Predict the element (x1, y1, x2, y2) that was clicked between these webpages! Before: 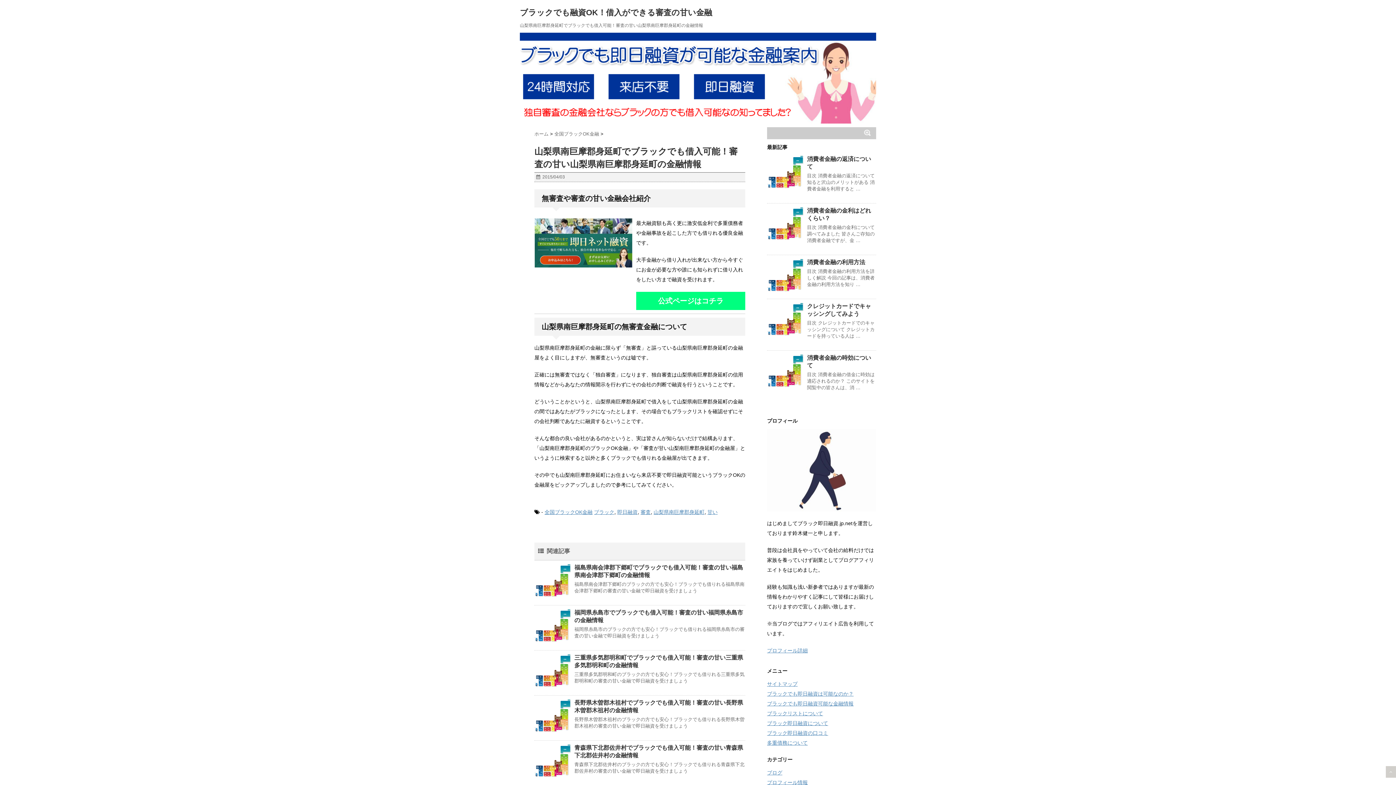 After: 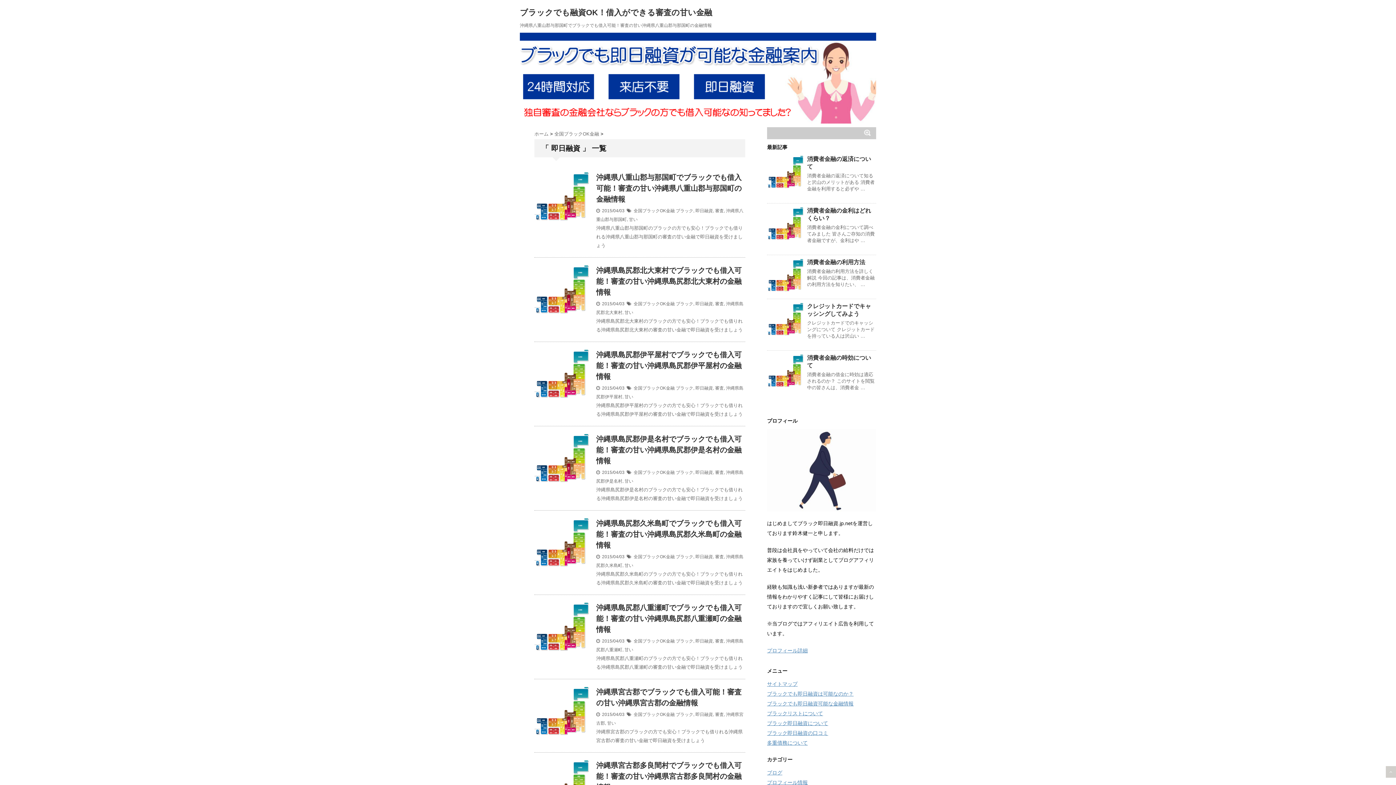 Action: bbox: (617, 509, 637, 515) label: 即日融資